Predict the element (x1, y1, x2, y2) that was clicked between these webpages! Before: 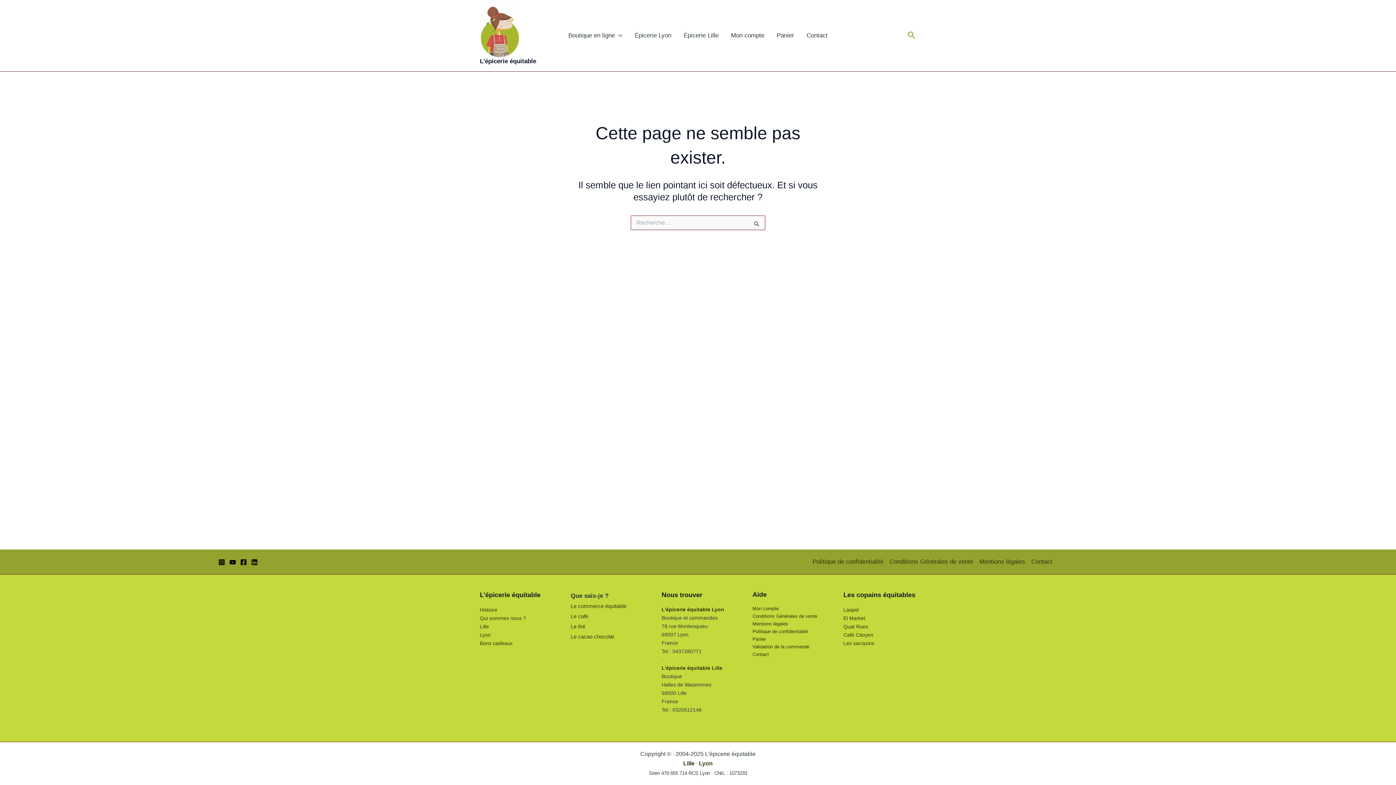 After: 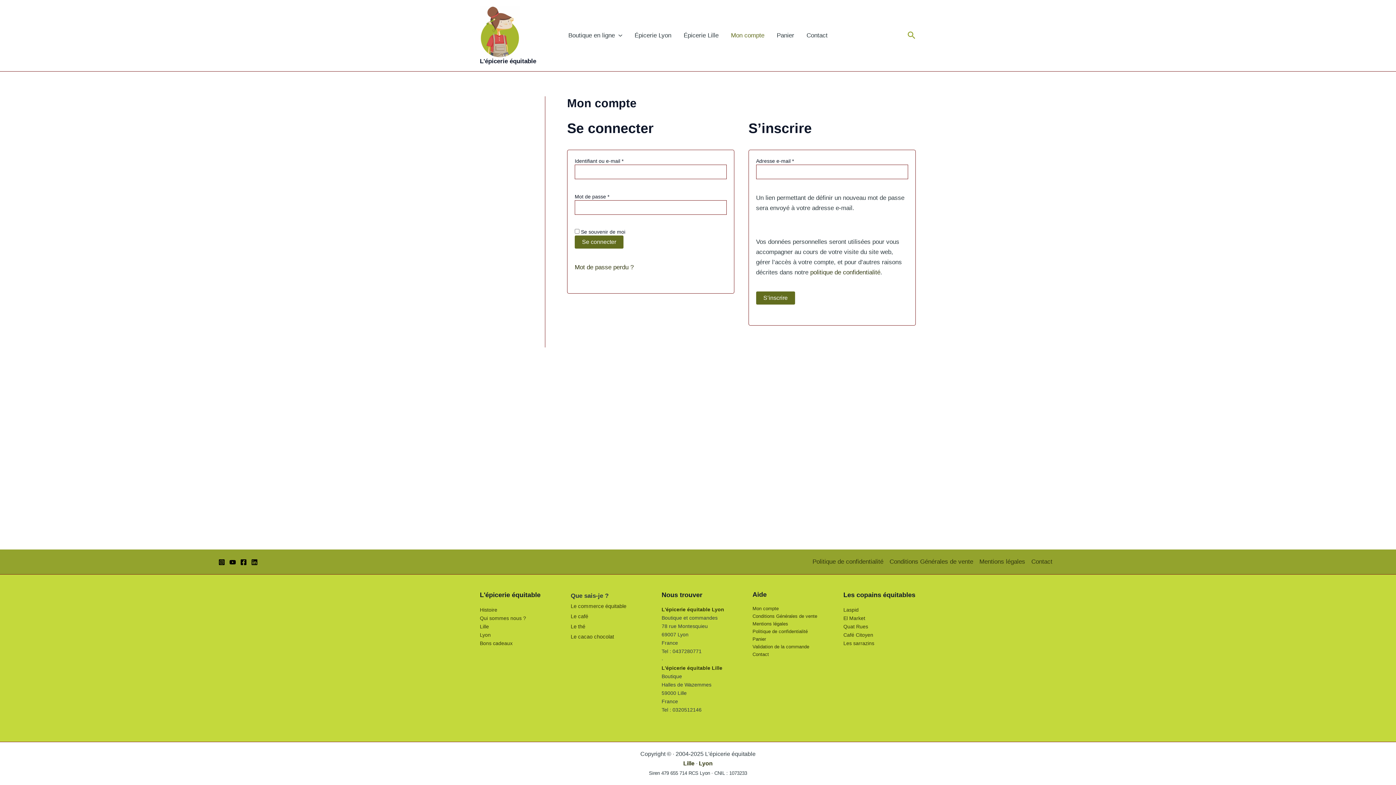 Action: label: Mon compte bbox: (724, 21, 770, 50)